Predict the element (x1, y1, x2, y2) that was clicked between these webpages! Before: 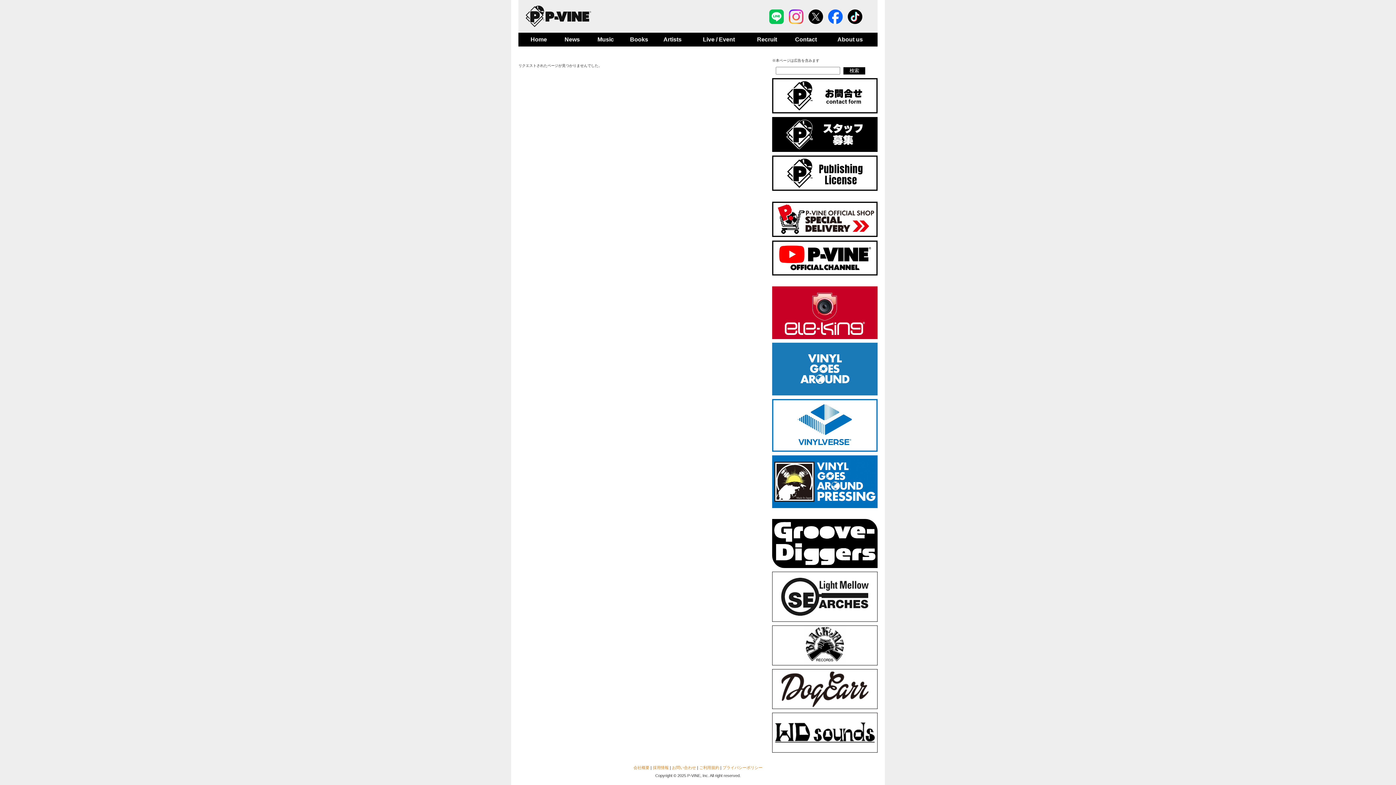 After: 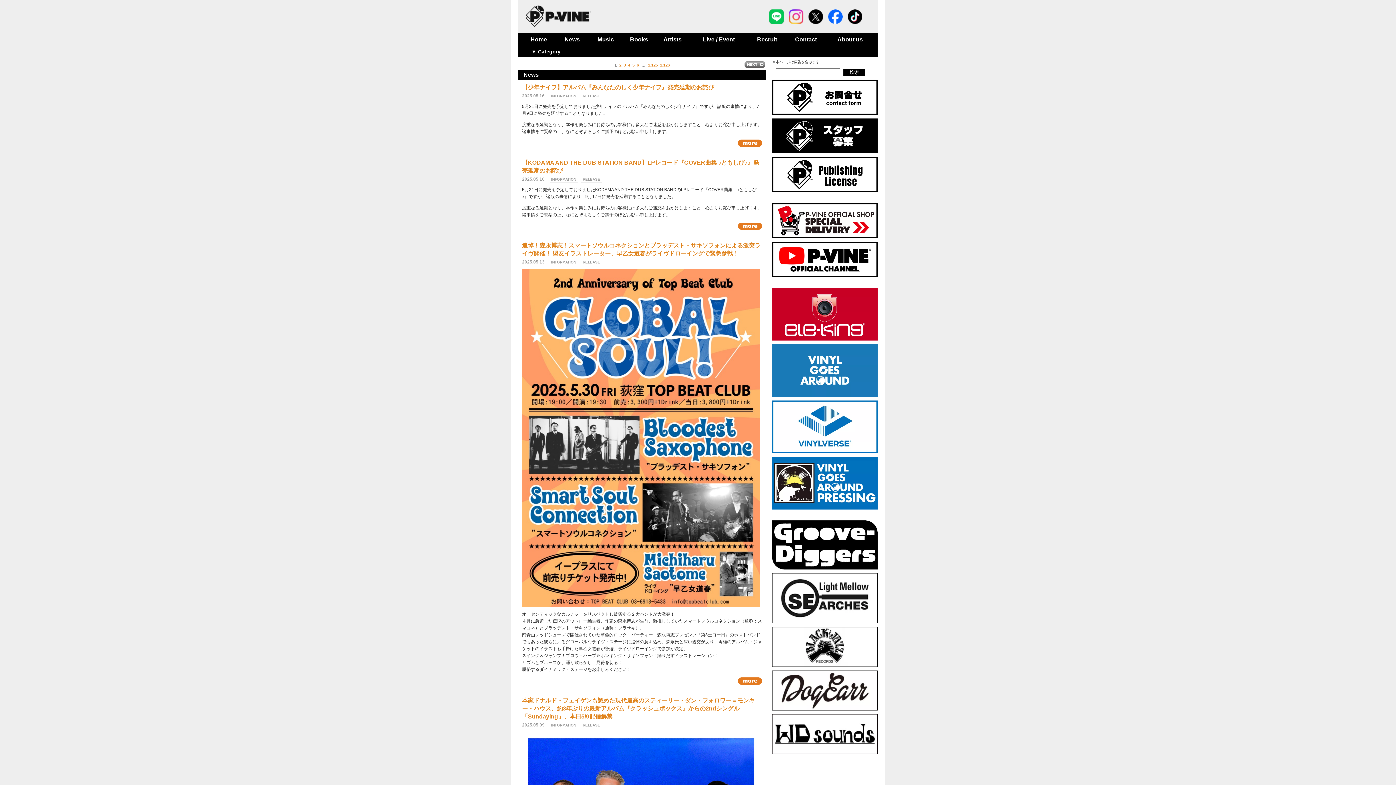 Action: bbox: (555, 32, 589, 46) label: News